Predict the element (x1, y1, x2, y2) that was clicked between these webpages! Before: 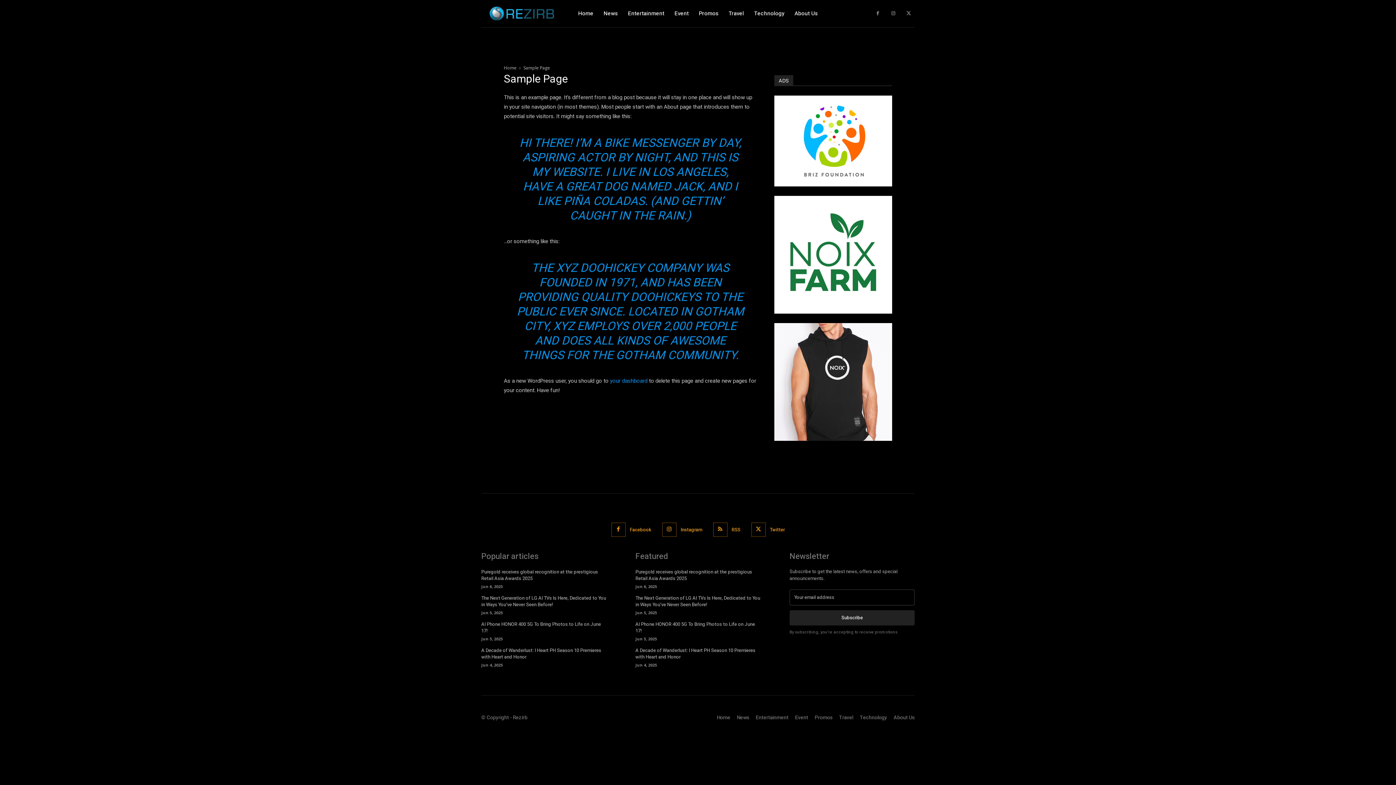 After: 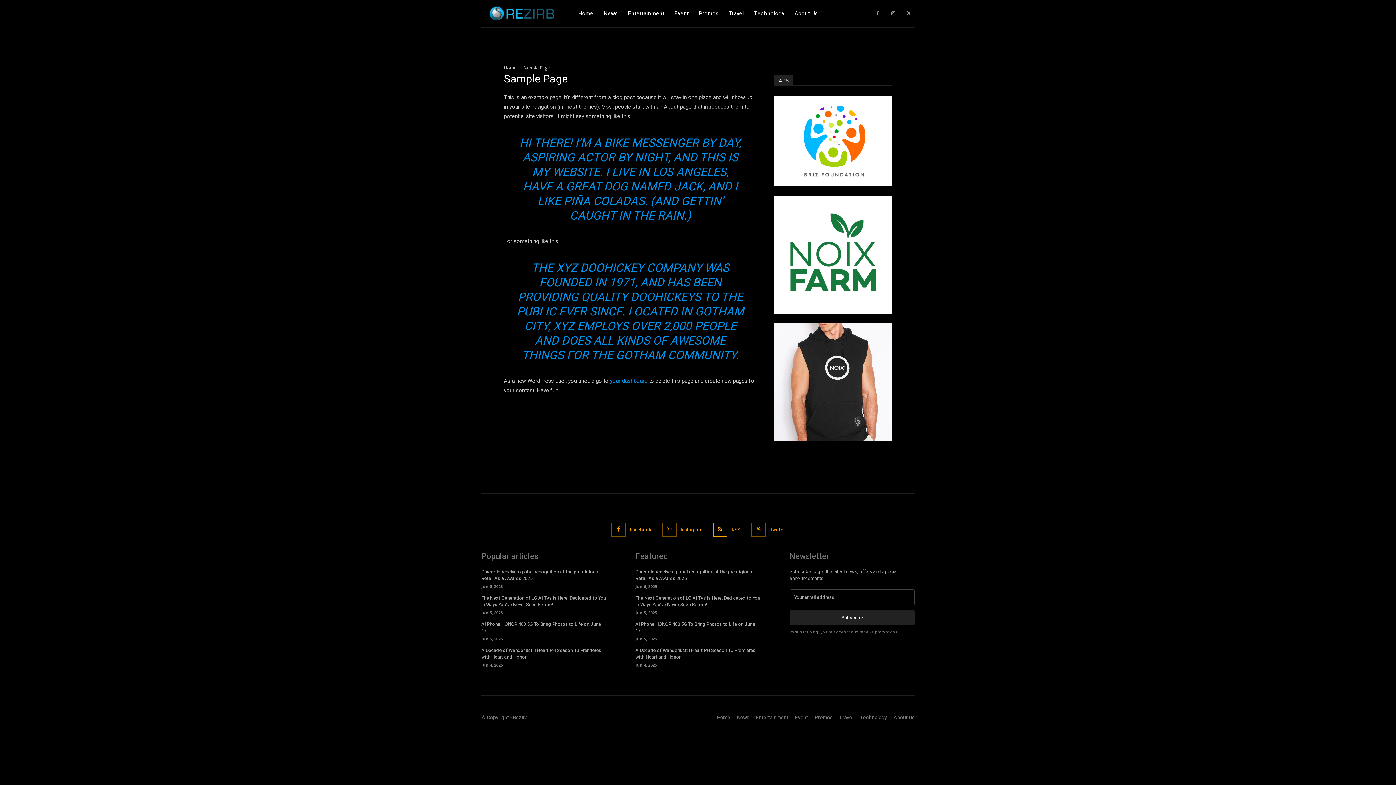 Action: bbox: (731, 526, 740, 533) label: RSS